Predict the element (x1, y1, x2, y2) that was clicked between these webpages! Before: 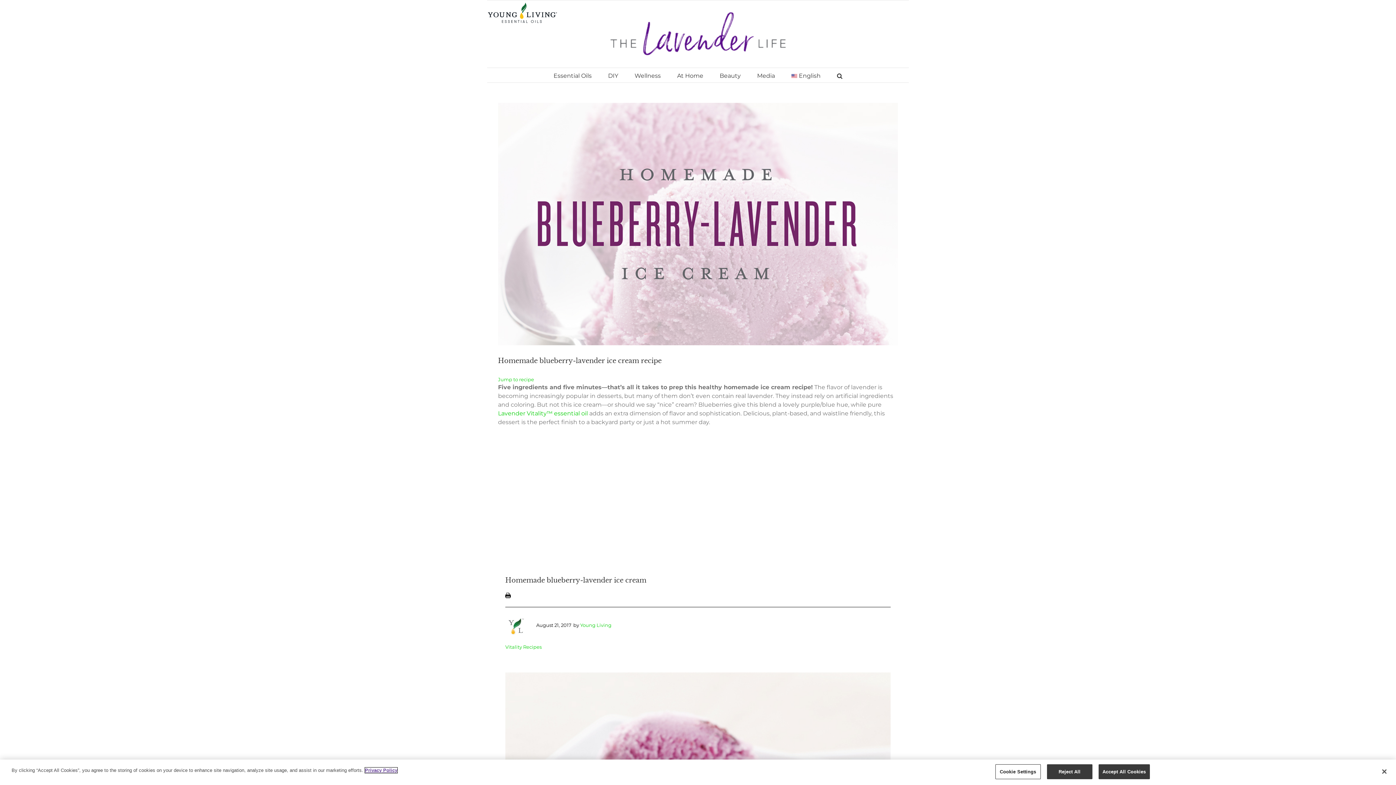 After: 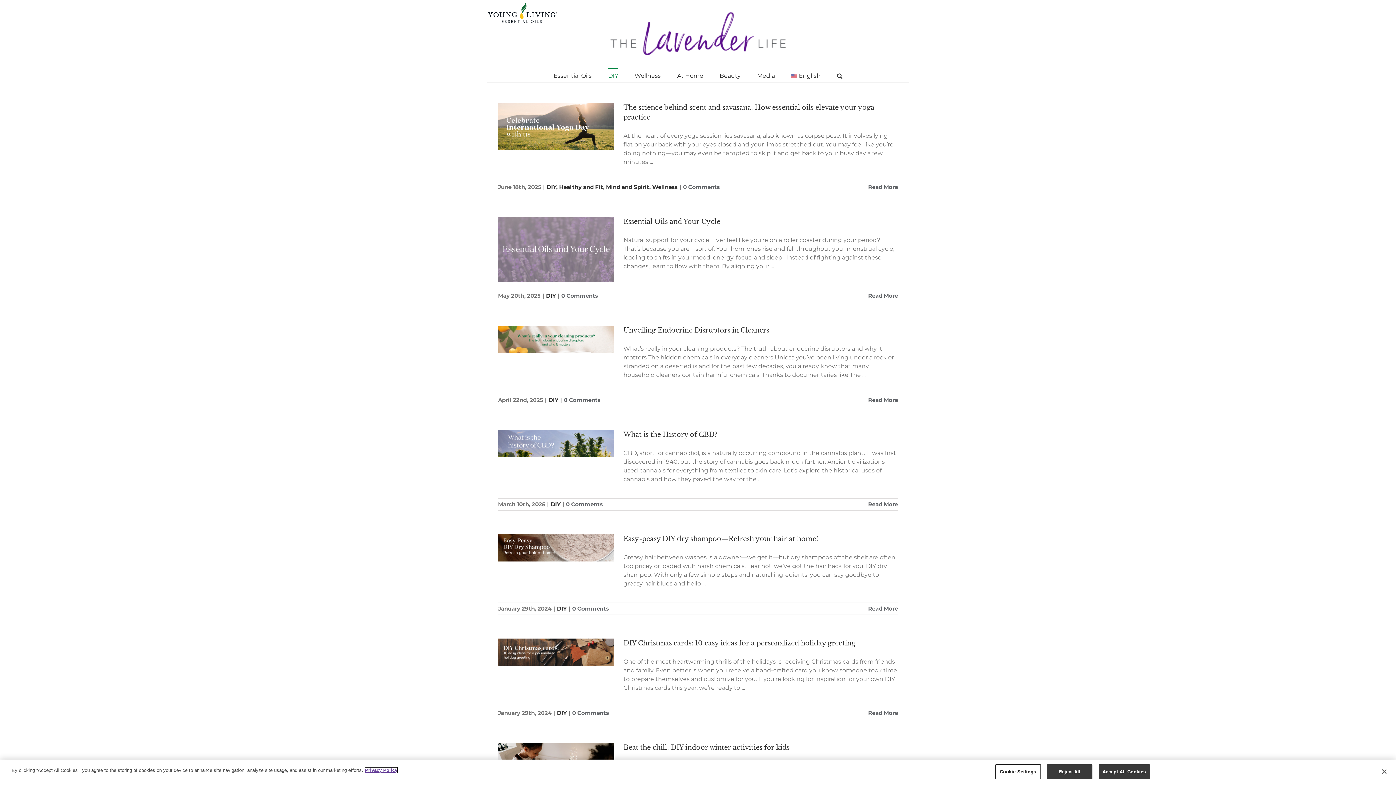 Action: bbox: (608, 68, 618, 82) label: DIY